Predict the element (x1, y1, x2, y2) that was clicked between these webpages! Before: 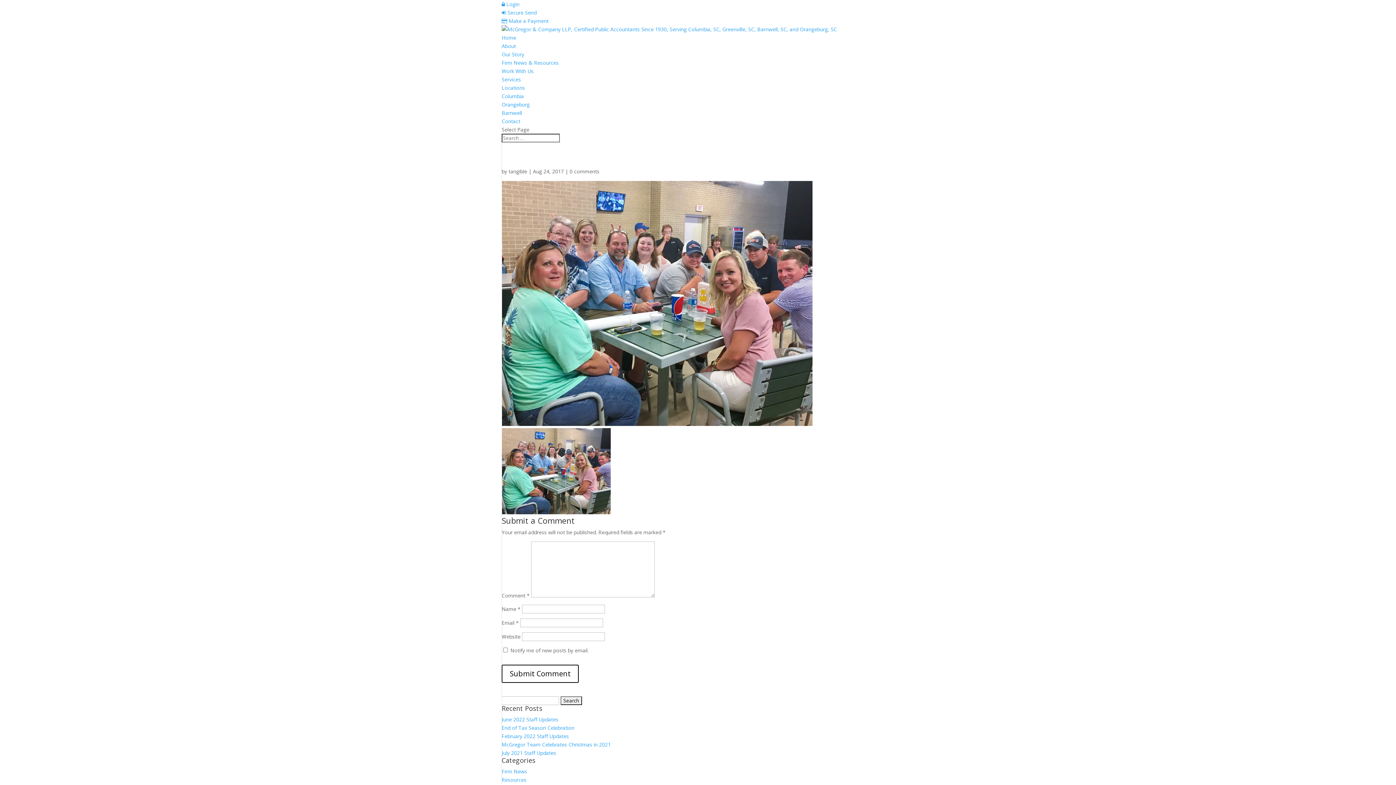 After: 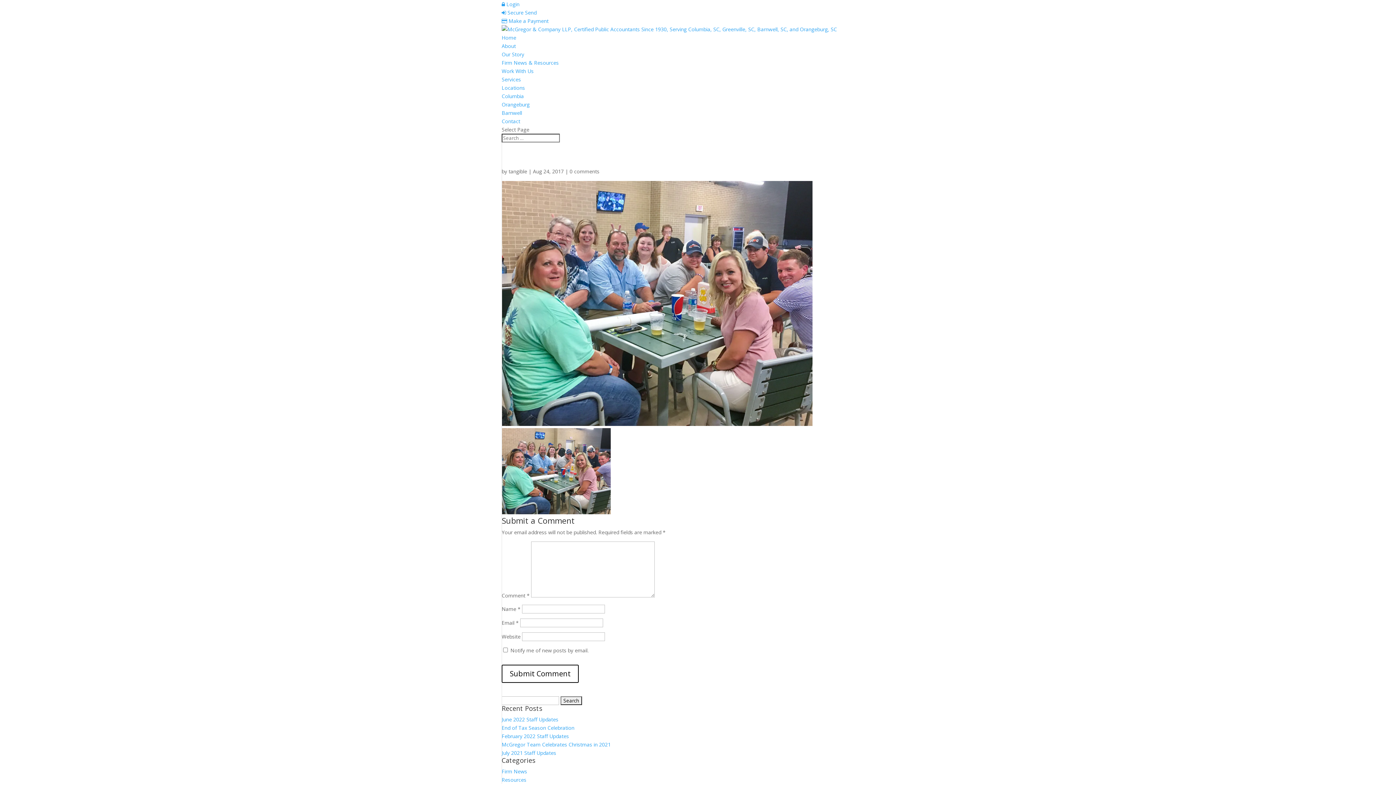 Action: bbox: (501, 84, 525, 91) label: Locations